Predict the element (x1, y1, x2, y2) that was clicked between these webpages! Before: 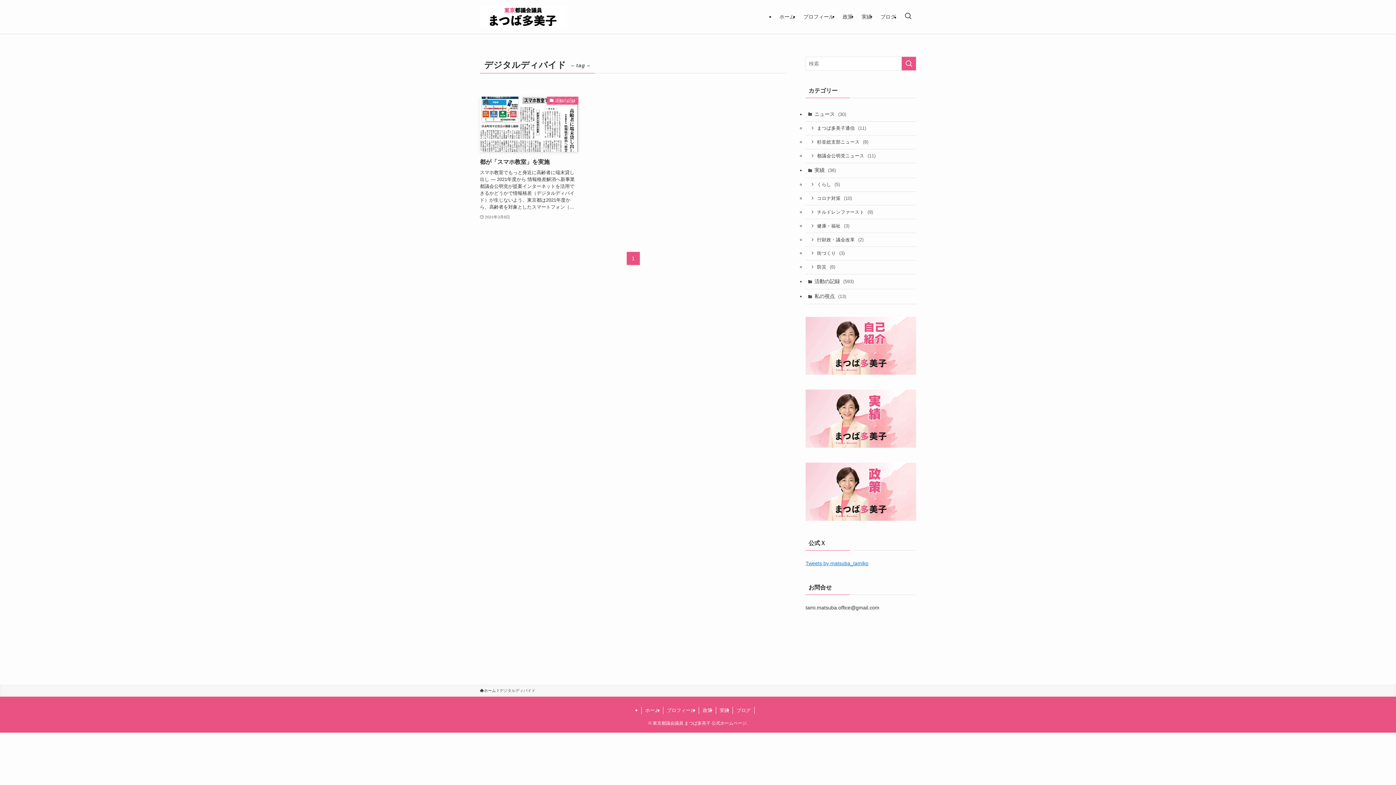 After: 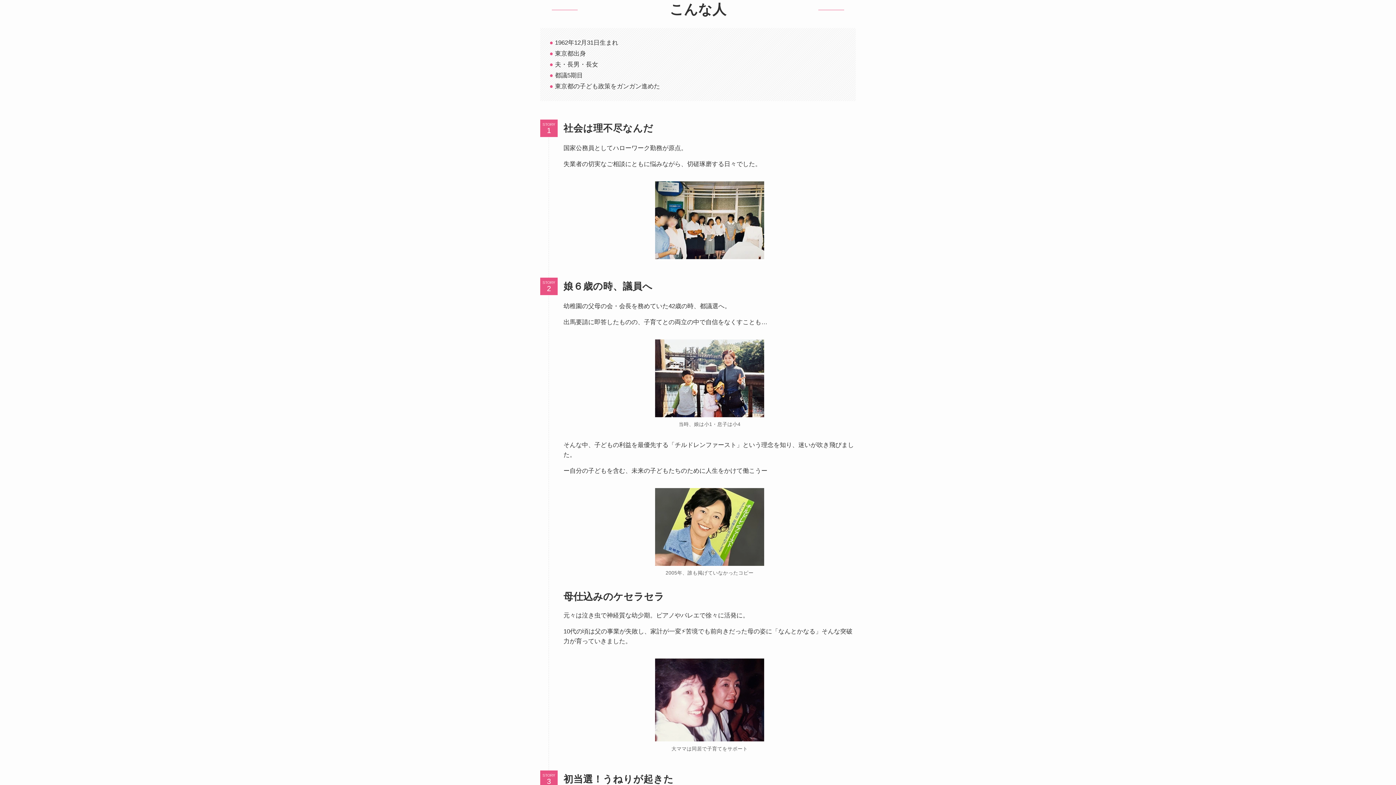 Action: bbox: (805, 370, 916, 376)